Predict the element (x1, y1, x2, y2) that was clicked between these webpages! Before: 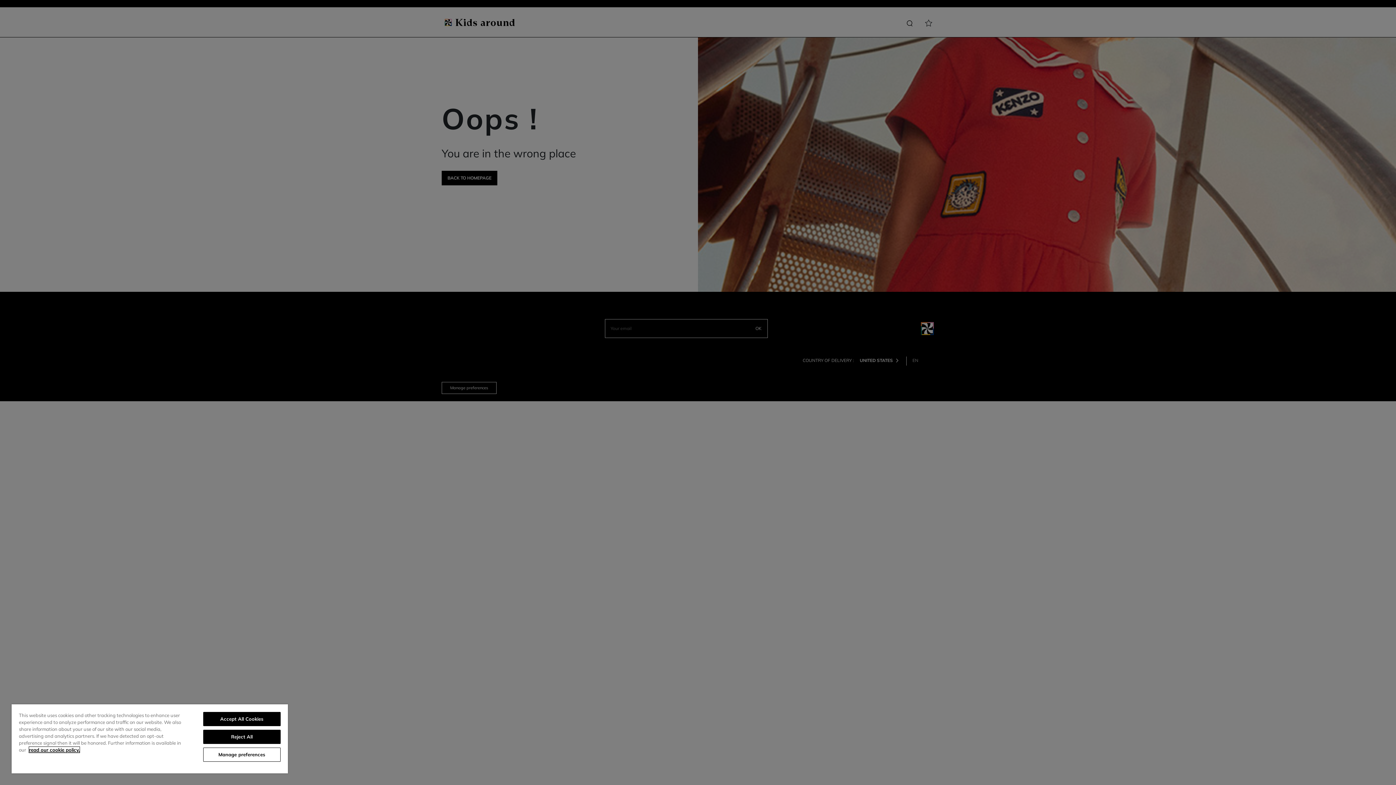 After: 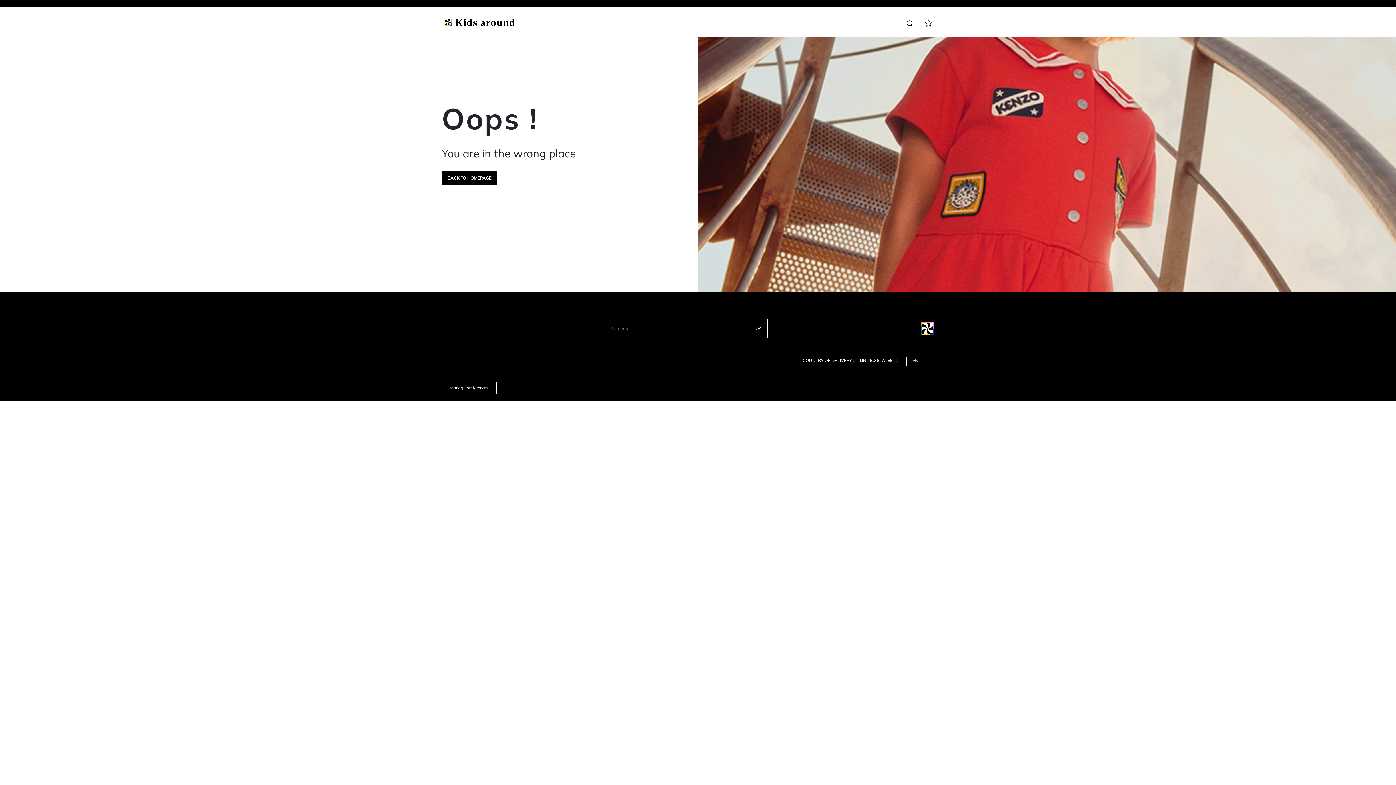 Action: bbox: (203, 730, 280, 744) label: Reject All